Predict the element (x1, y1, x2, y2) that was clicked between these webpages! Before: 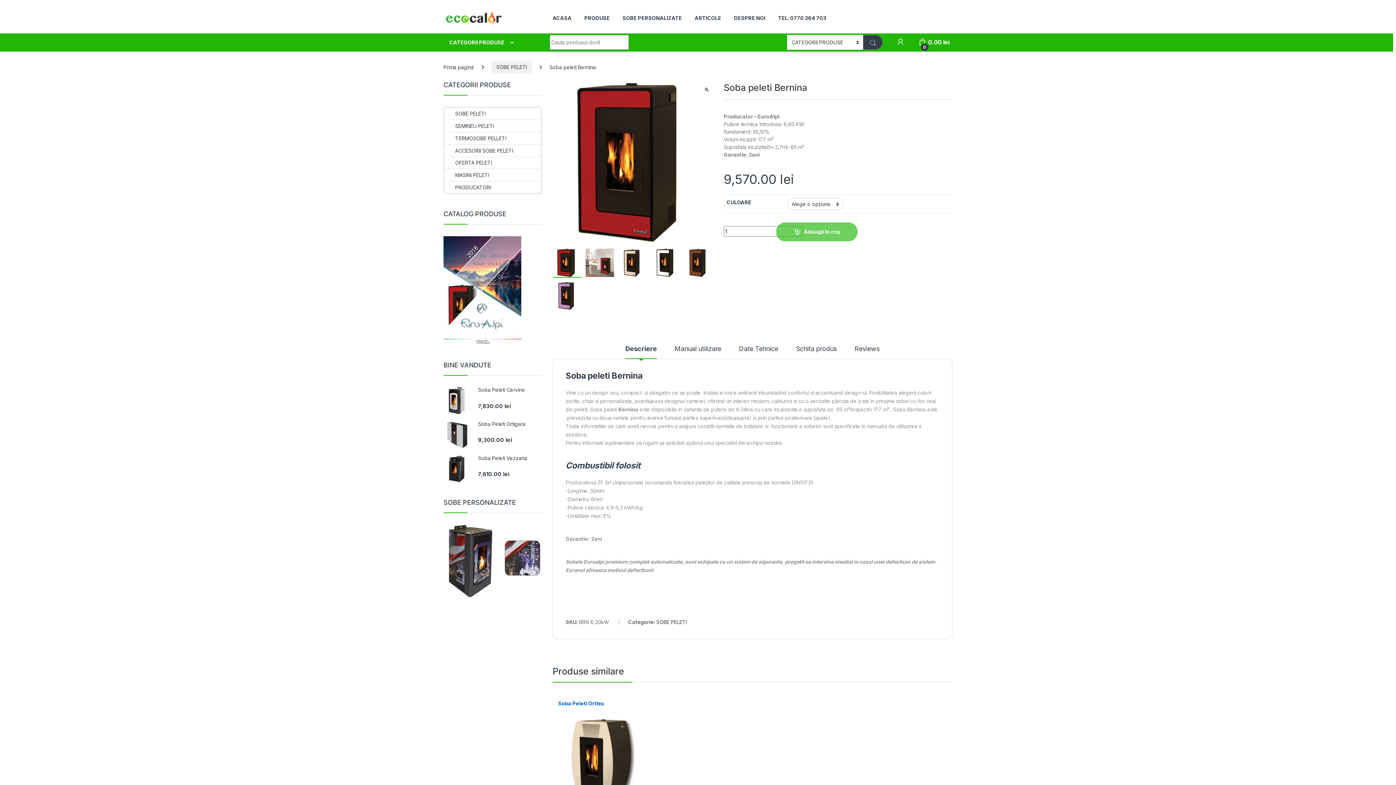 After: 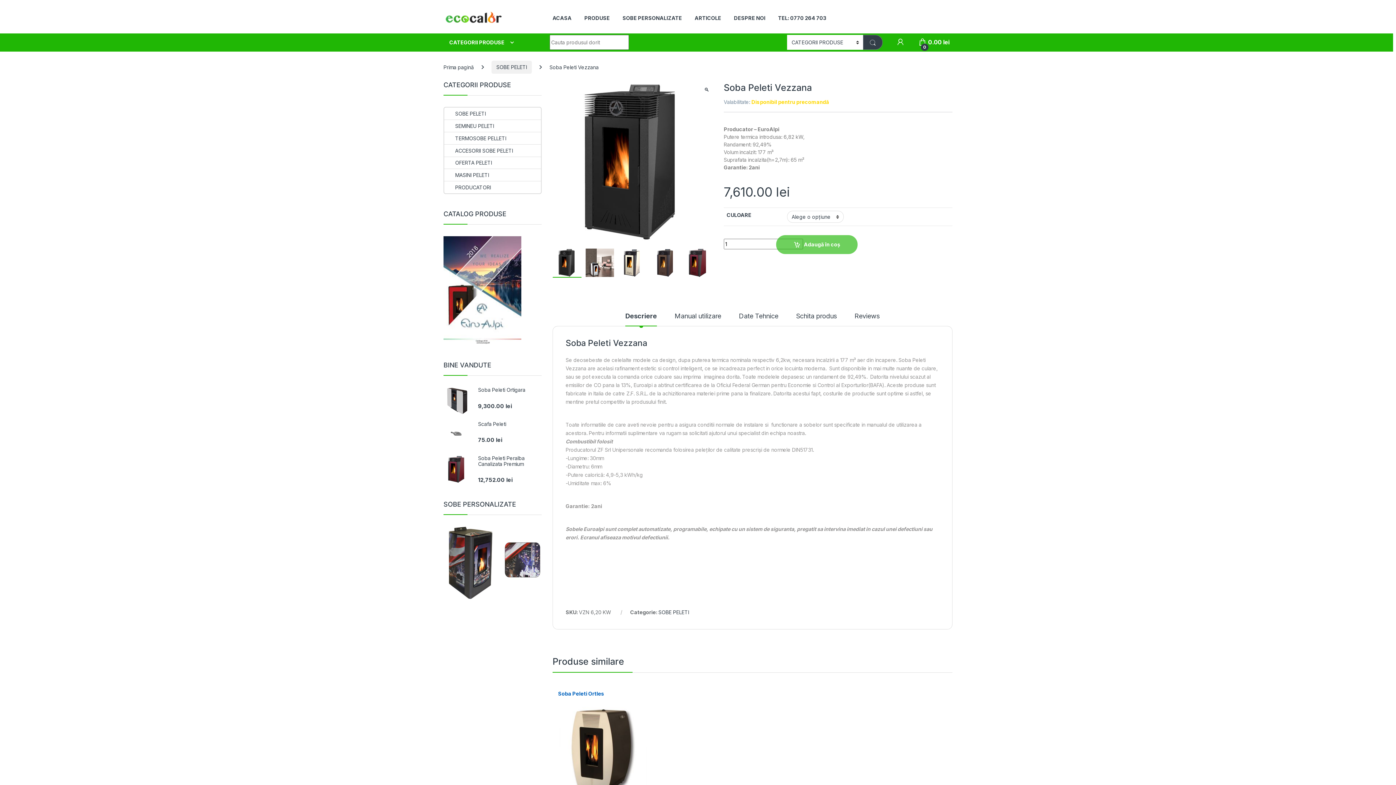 Action: bbox: (443, 455, 541, 461) label: Soba Peleti Vezzana